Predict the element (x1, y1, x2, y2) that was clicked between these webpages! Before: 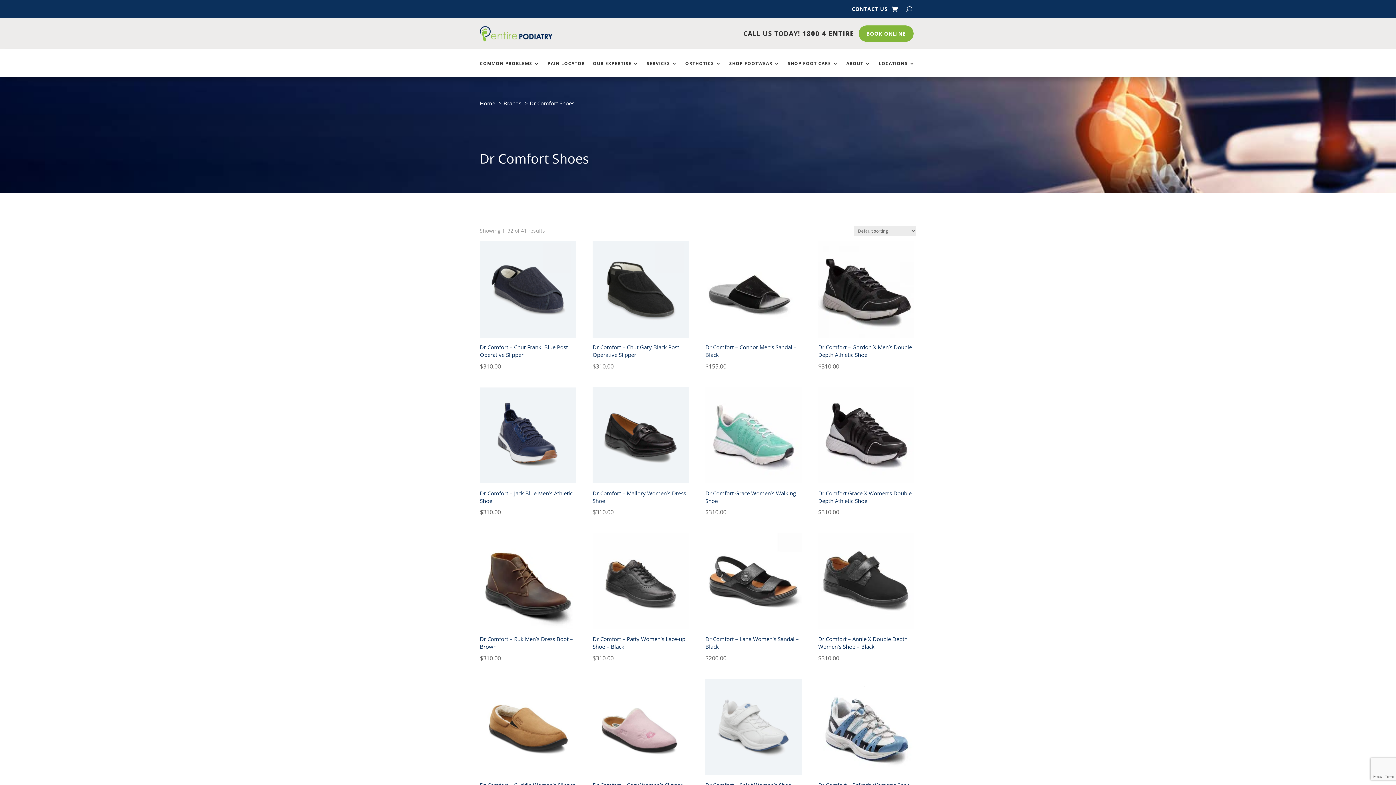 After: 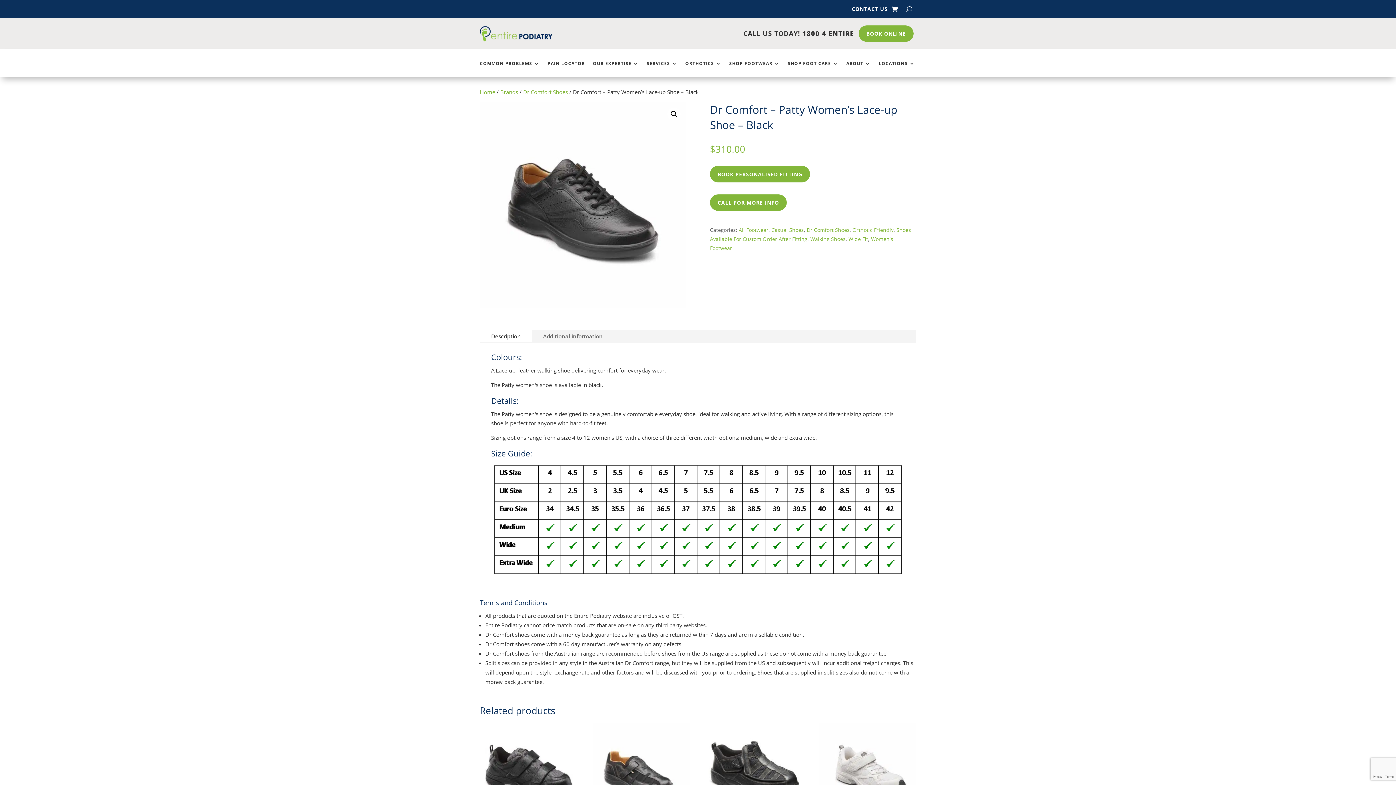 Action: bbox: (592, 533, 689, 663) label: Dr Comfort – Patty Women’s Lace-up Shoe – Black
$310.00